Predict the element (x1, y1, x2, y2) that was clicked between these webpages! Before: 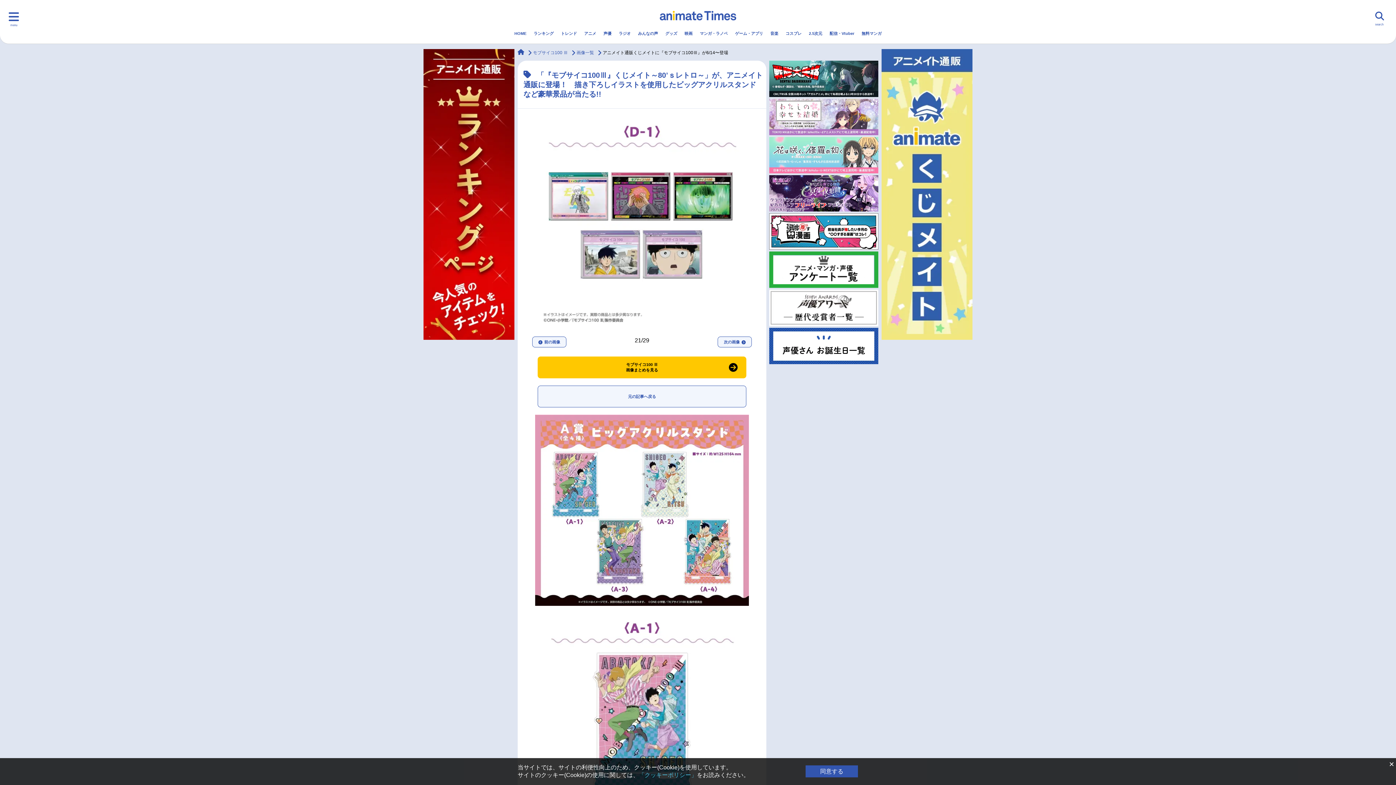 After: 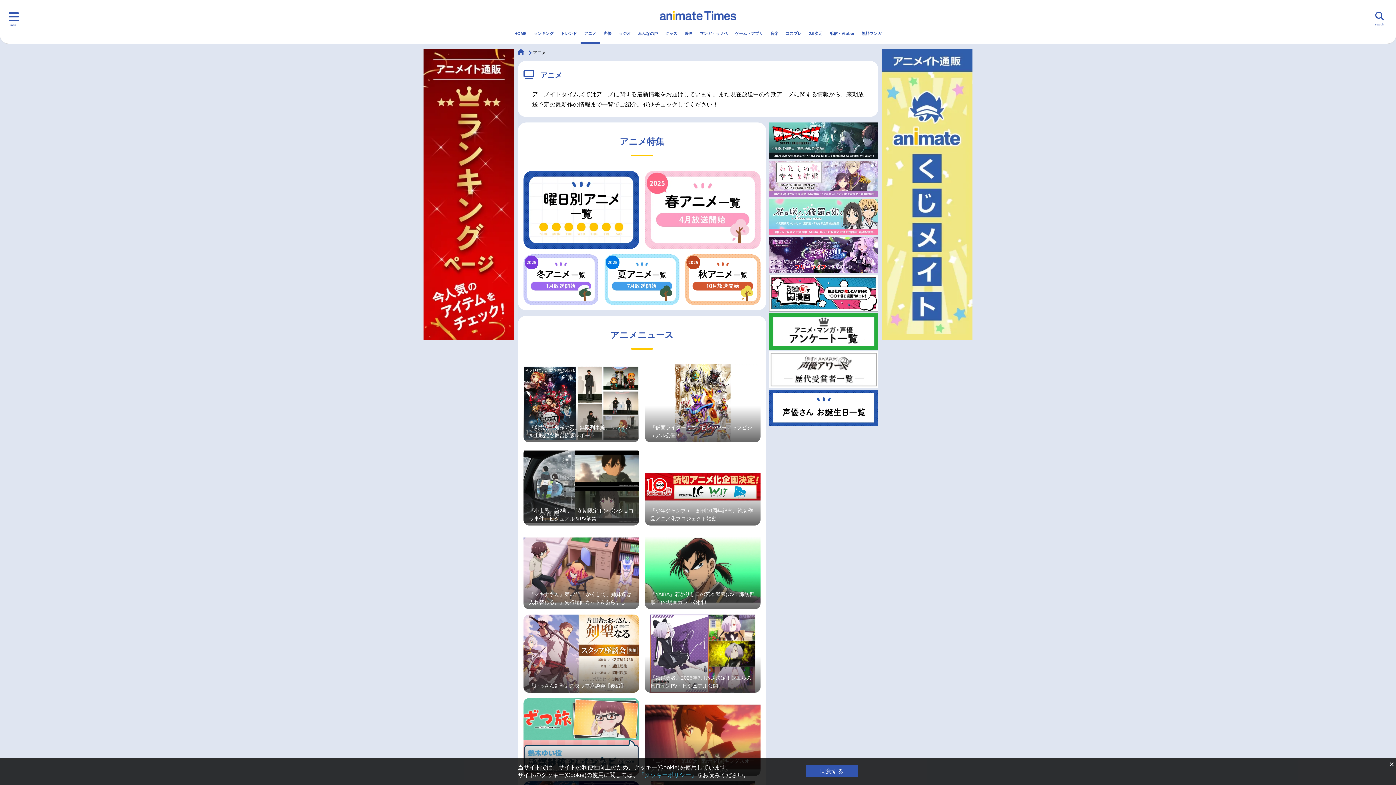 Action: bbox: (580, 24, 600, 42) label: アニメ